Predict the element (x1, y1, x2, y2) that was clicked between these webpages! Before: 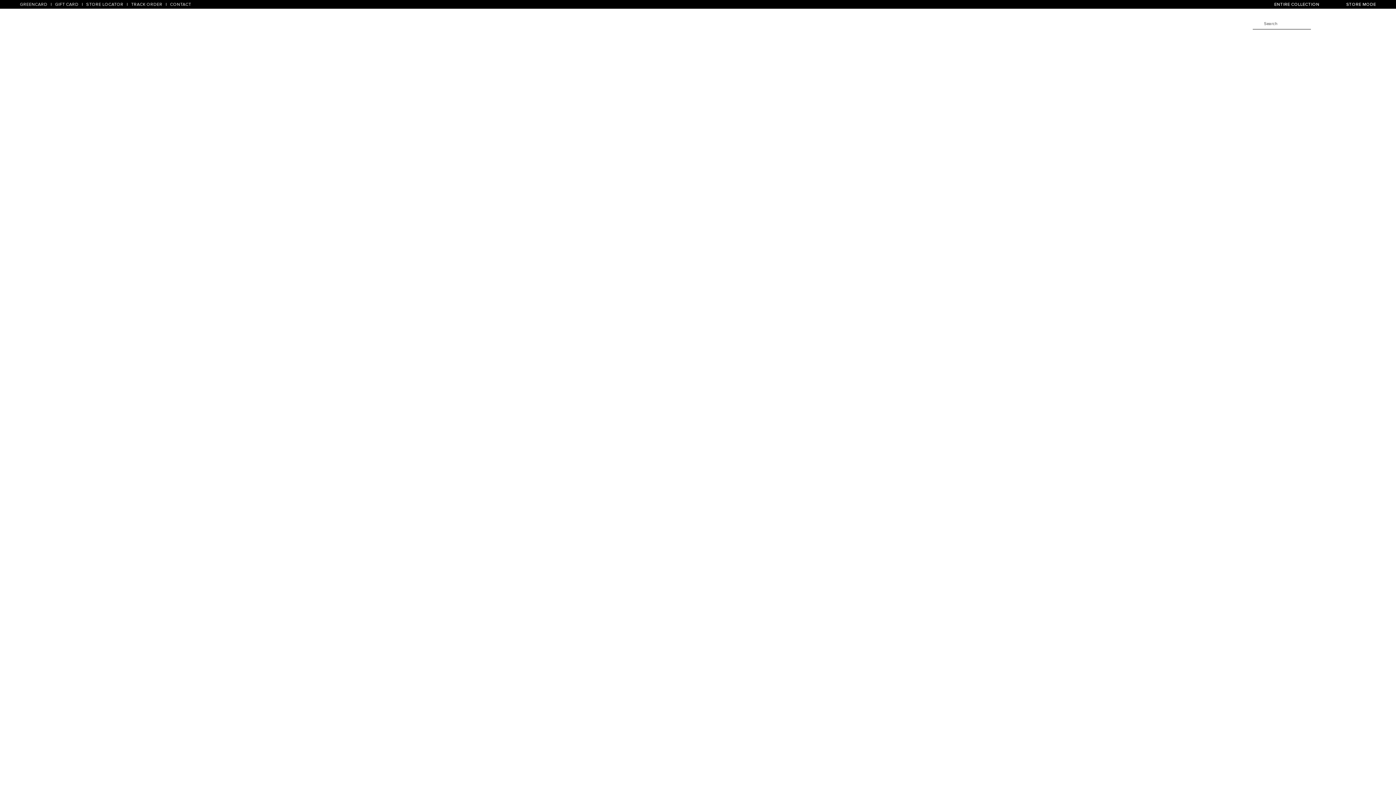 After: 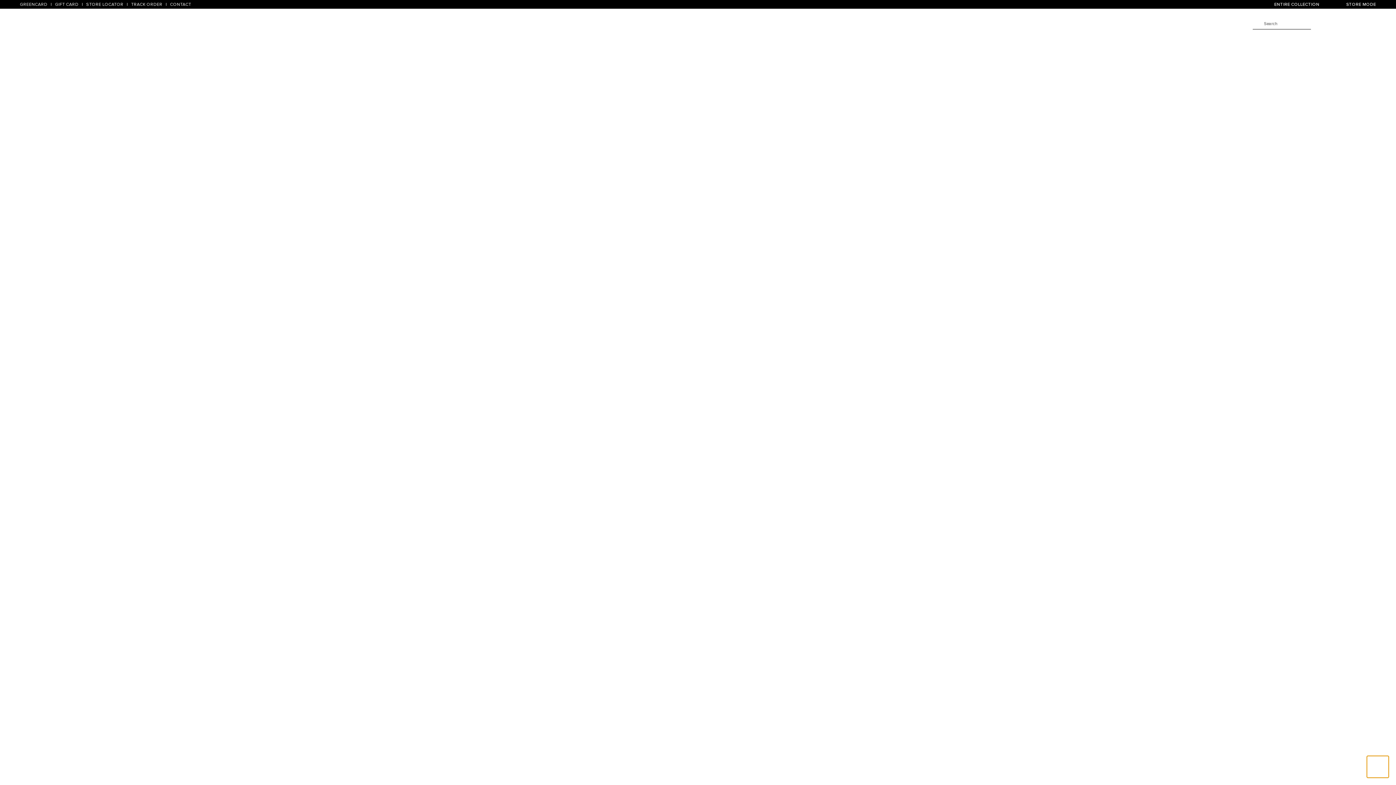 Action: bbox: (1367, 756, 1389, 778)